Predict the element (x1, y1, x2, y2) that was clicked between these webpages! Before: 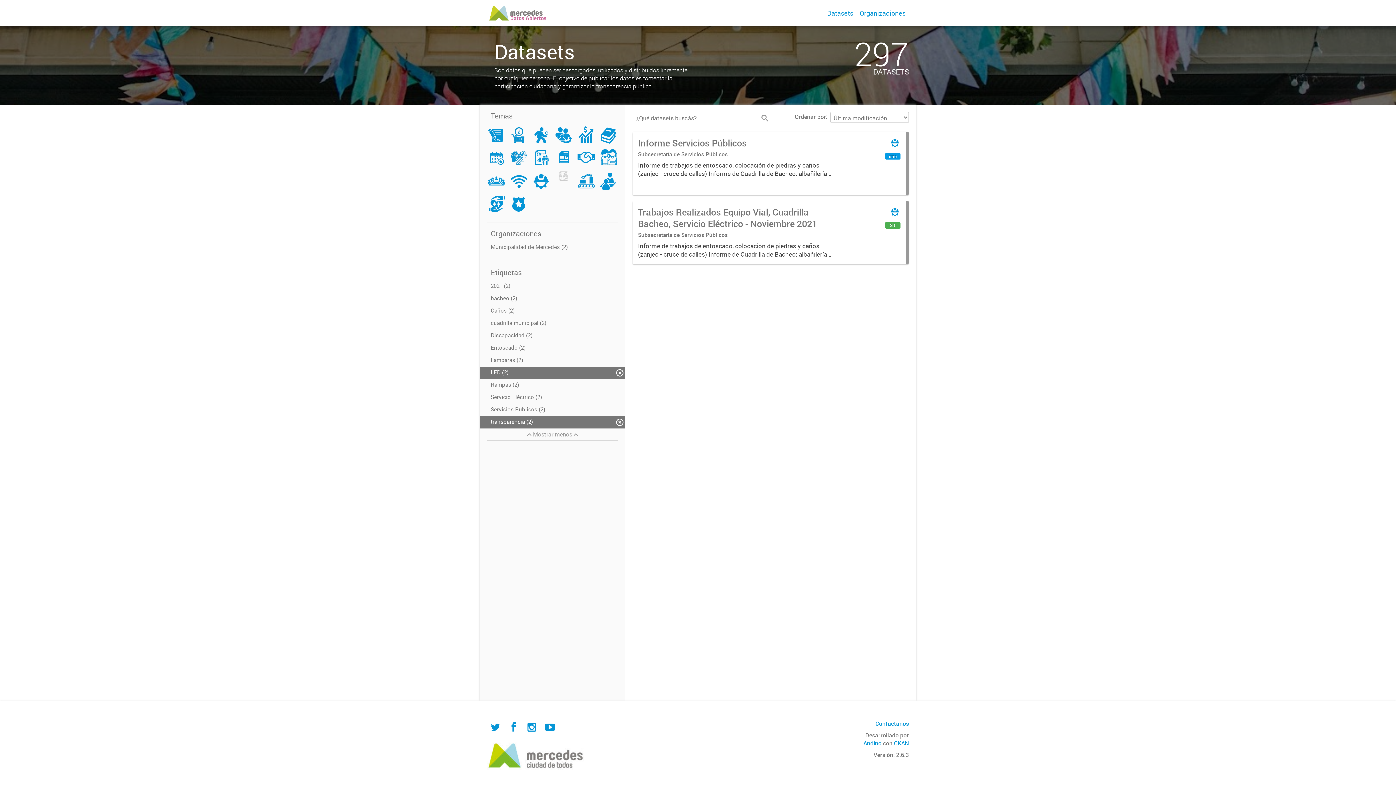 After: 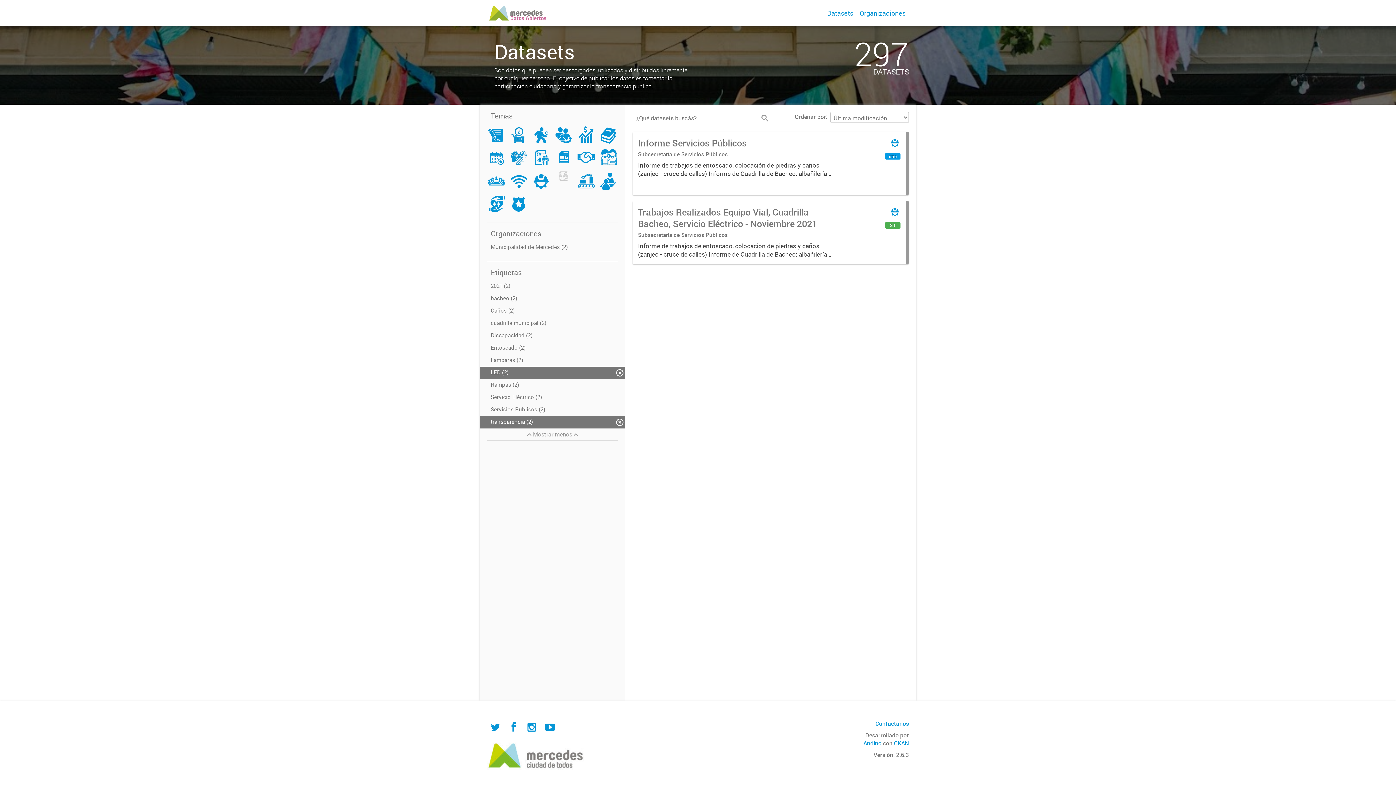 Action: bbox: (487, 755, 596, 763)